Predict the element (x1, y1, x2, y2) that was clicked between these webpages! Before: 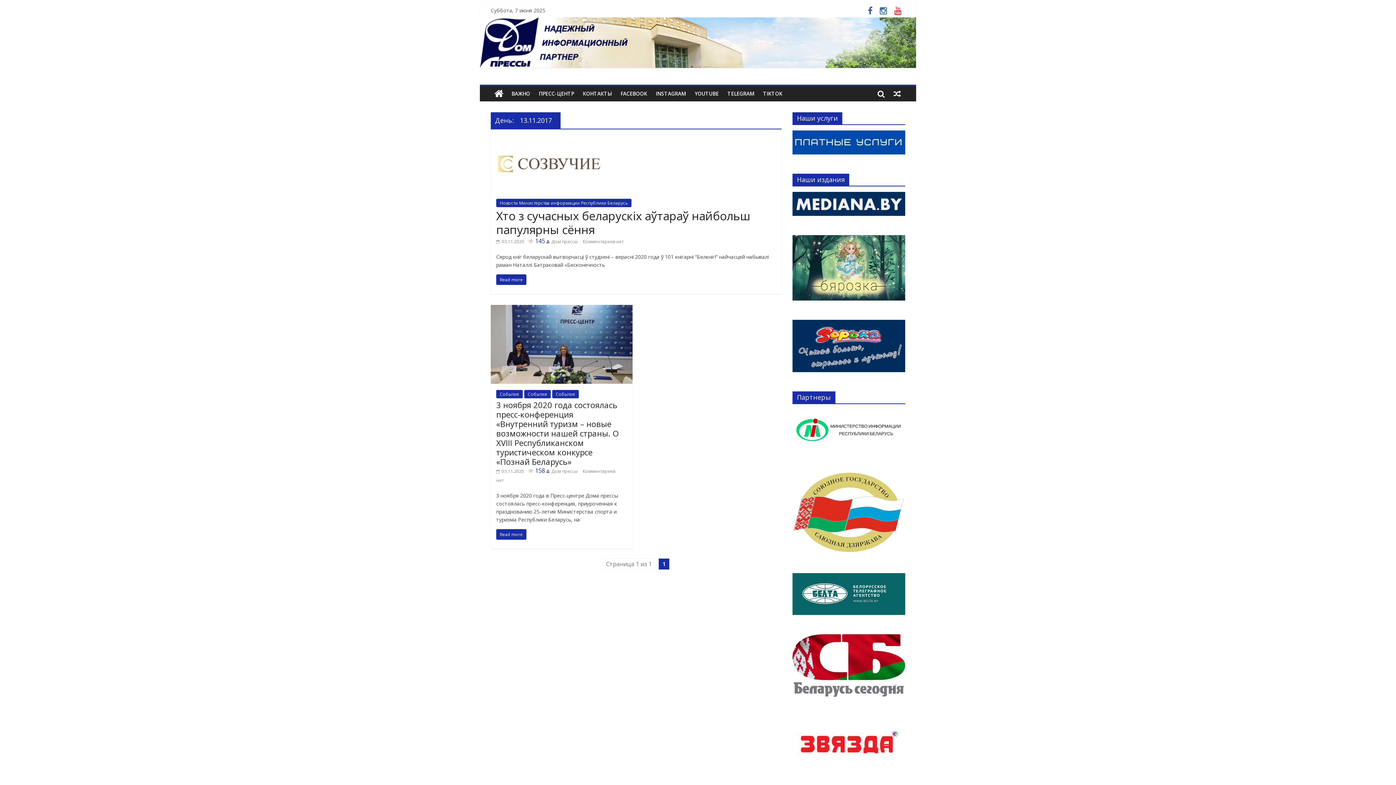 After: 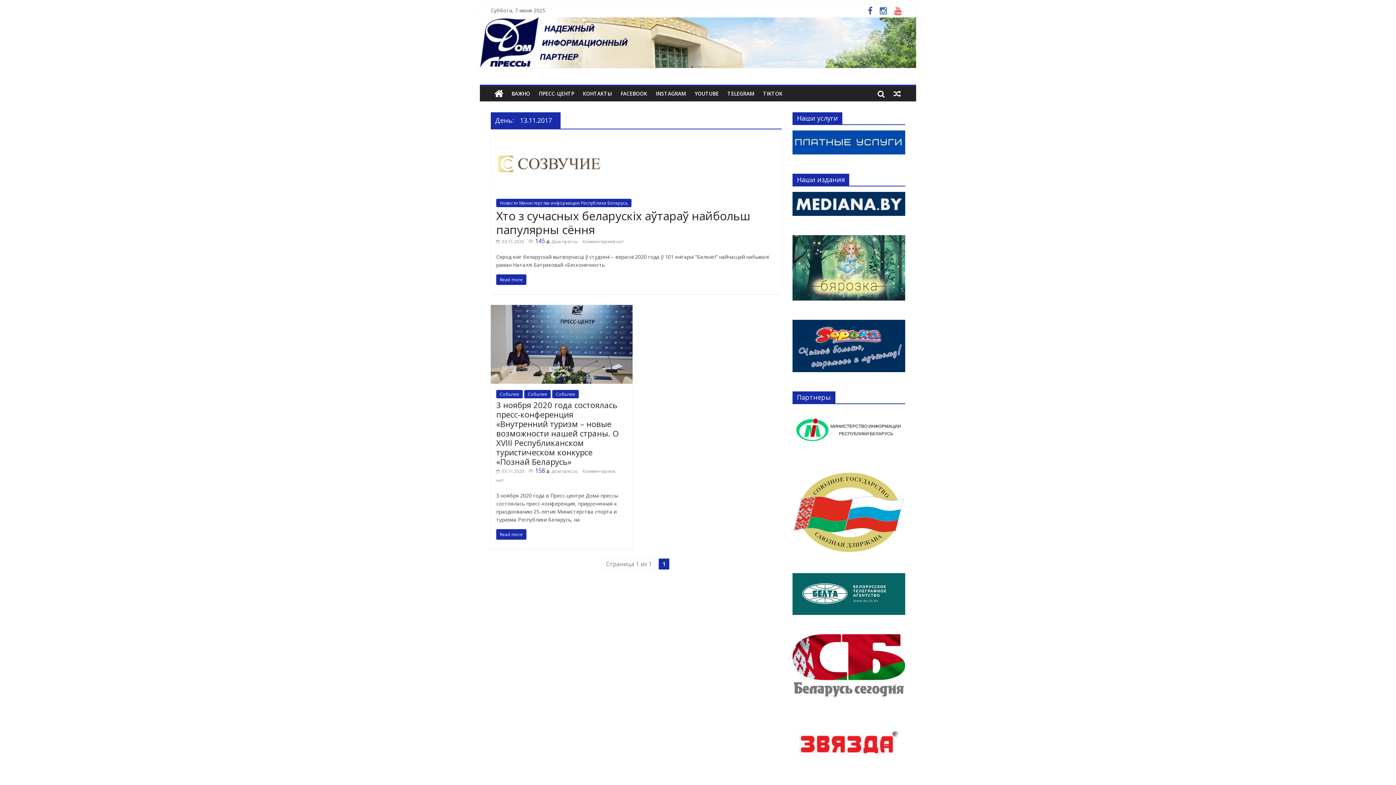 Action: bbox: (792, 235, 905, 242)